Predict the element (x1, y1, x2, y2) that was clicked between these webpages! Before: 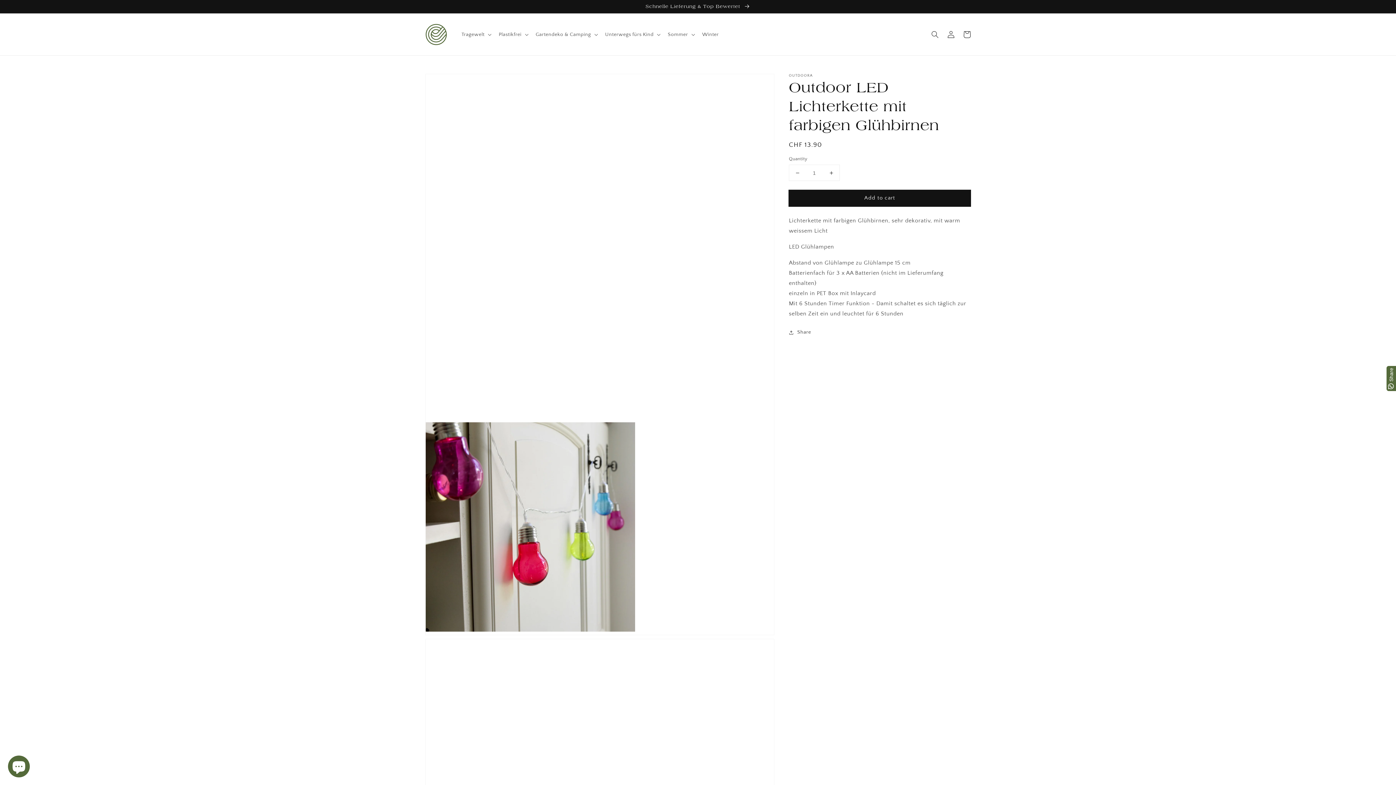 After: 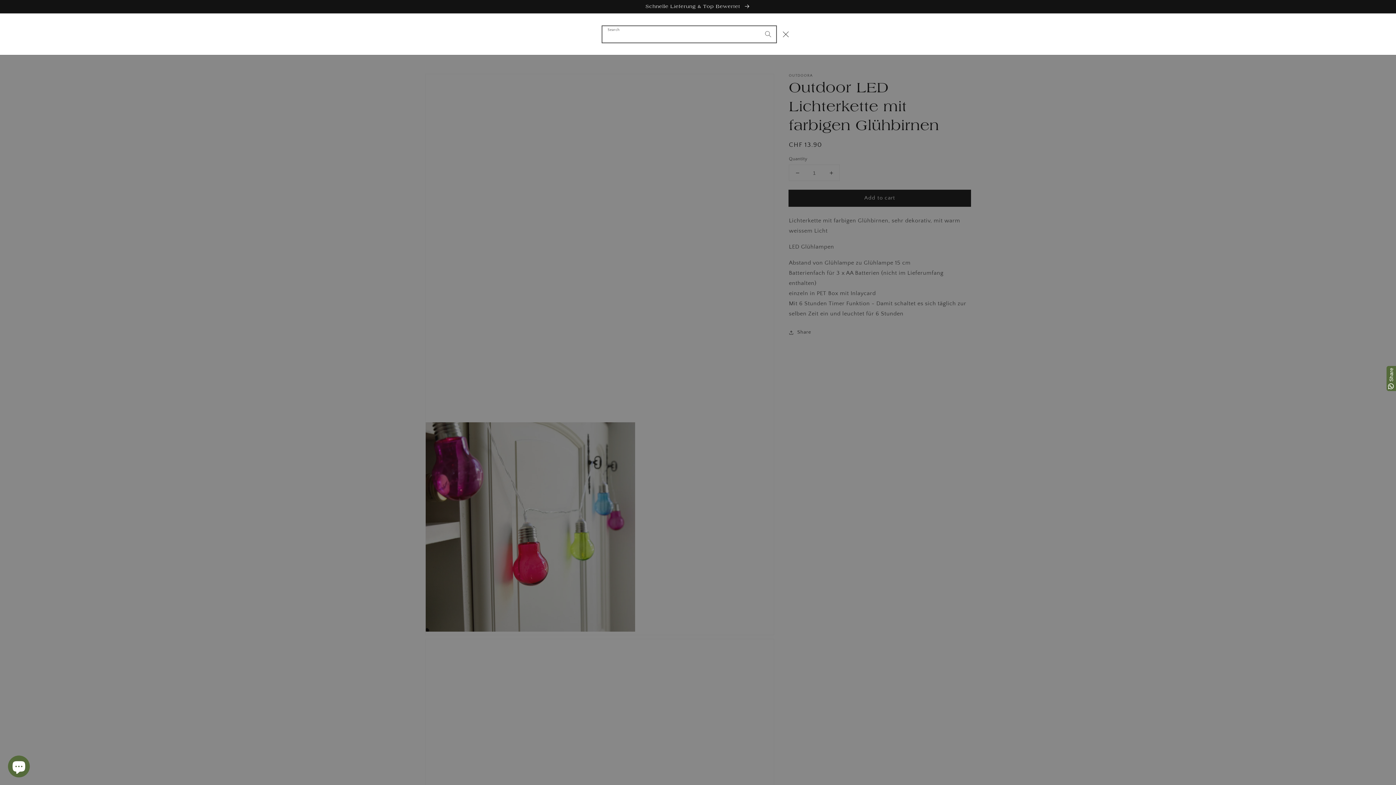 Action: label: Search bbox: (927, 26, 943, 42)